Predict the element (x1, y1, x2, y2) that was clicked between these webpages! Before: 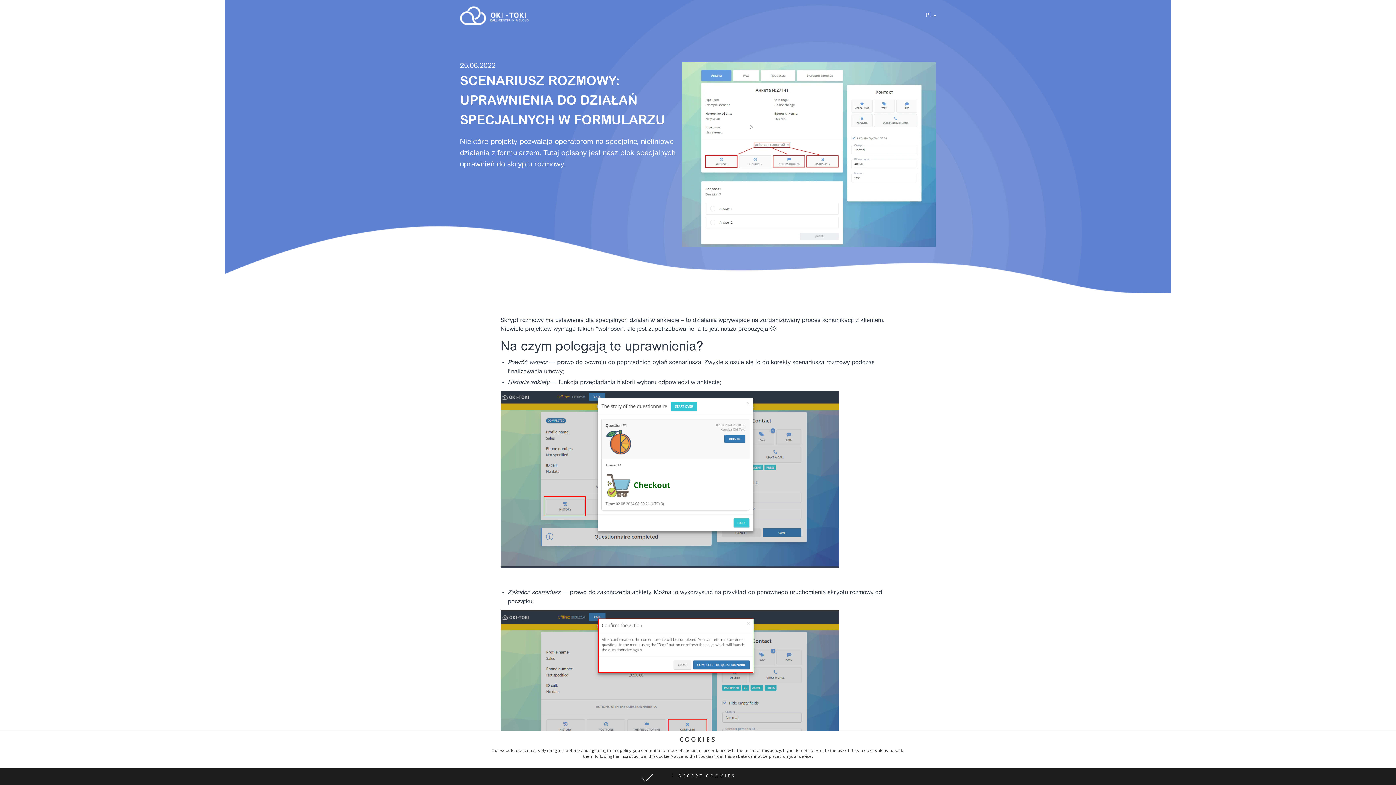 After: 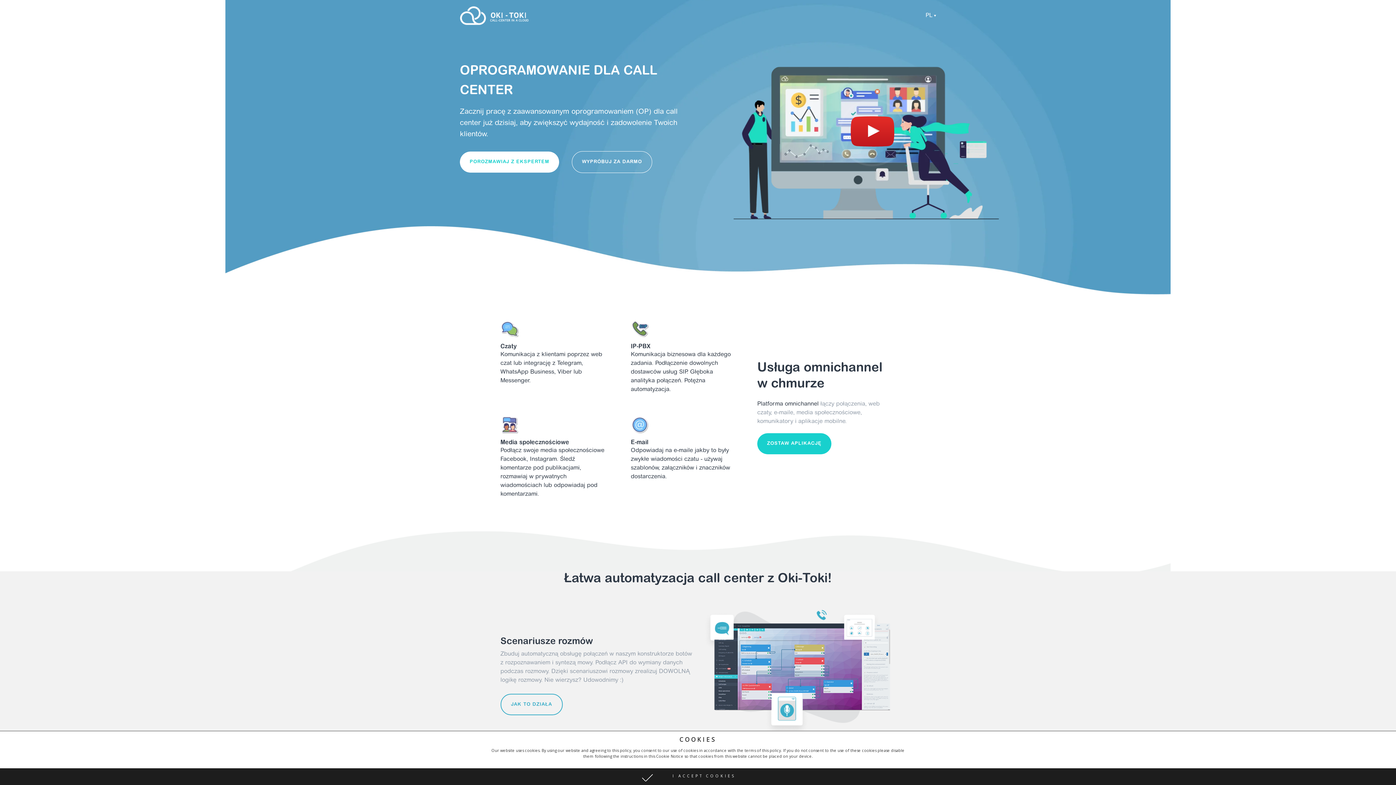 Action: bbox: (460, 12, 532, 18)